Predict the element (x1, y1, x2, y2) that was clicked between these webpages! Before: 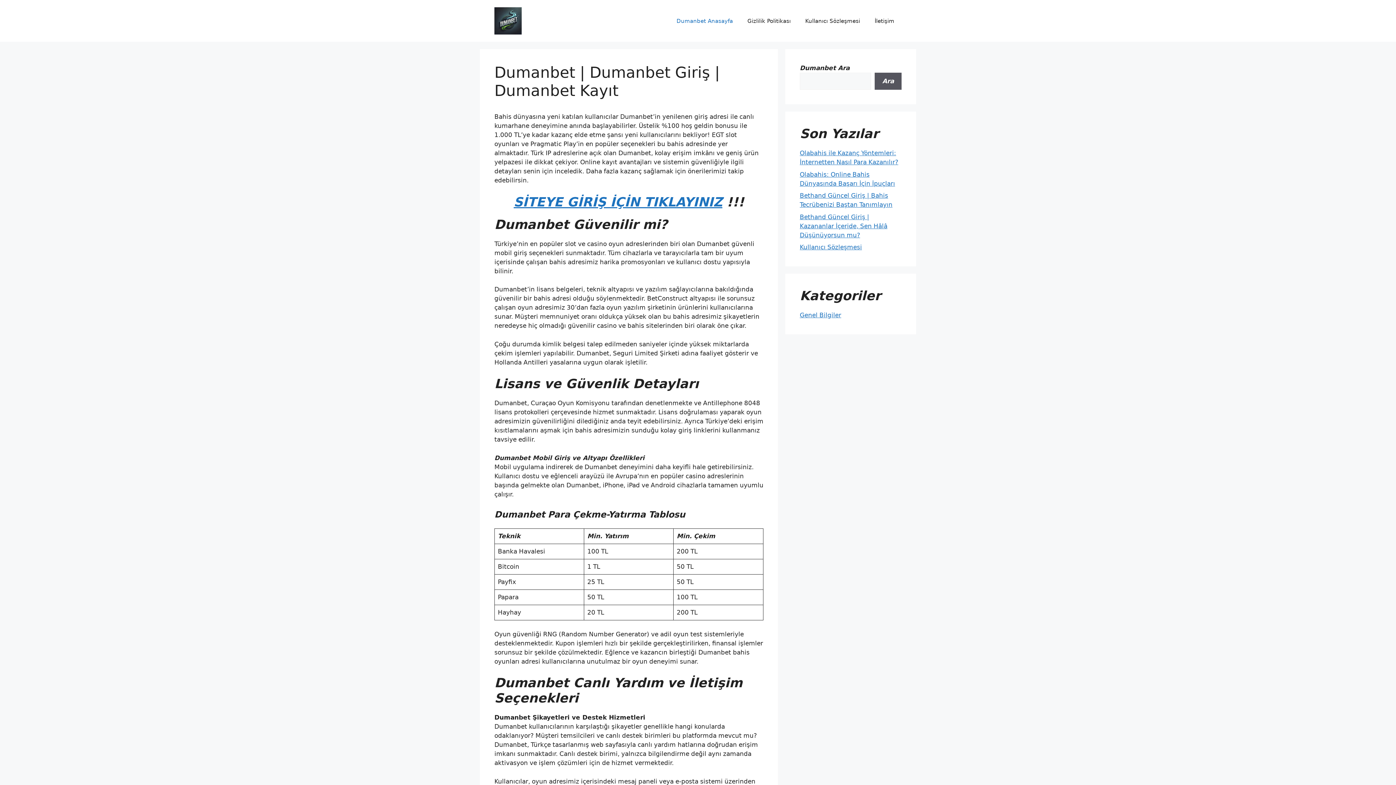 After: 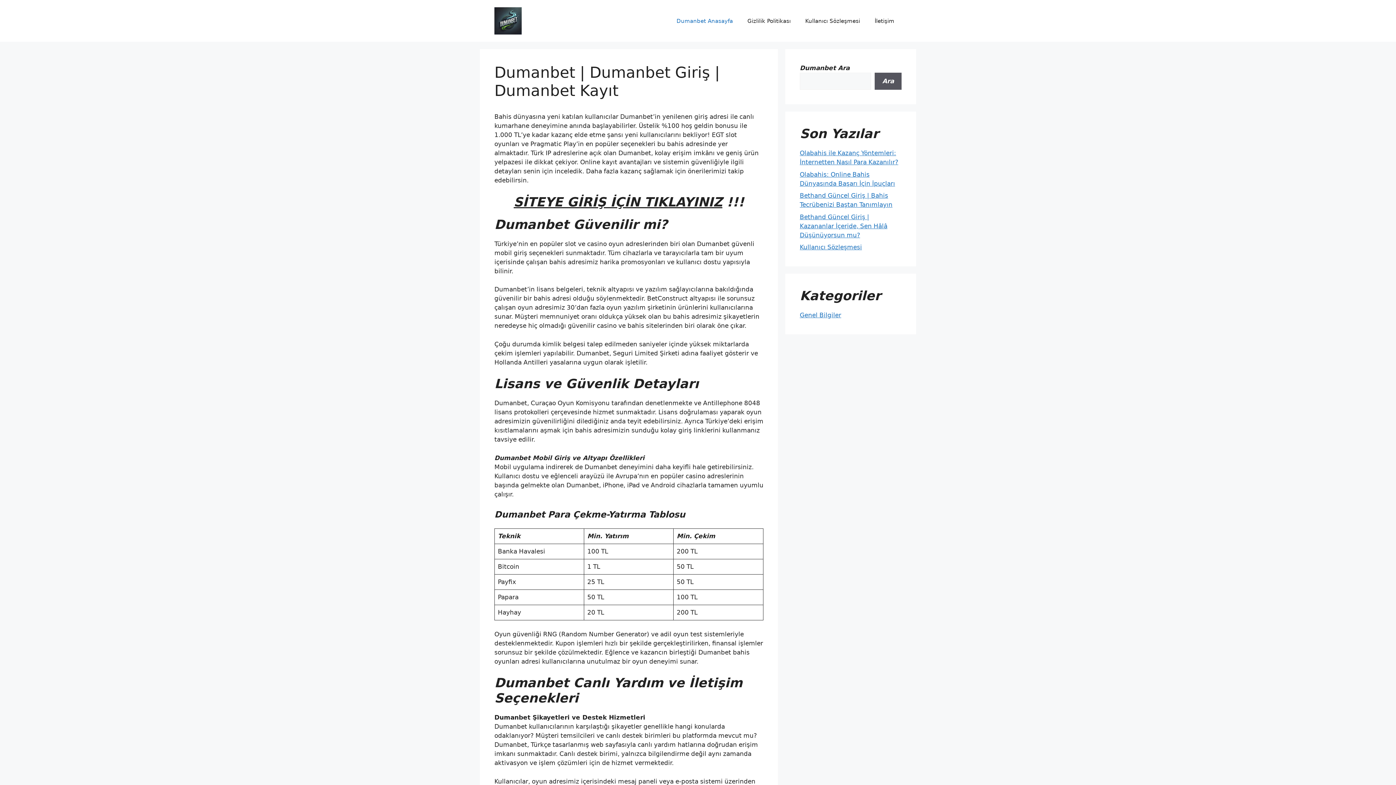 Action: label: SİTEYE GİRİŞ İÇİN TIKLAYINIZ bbox: (513, 194, 722, 209)